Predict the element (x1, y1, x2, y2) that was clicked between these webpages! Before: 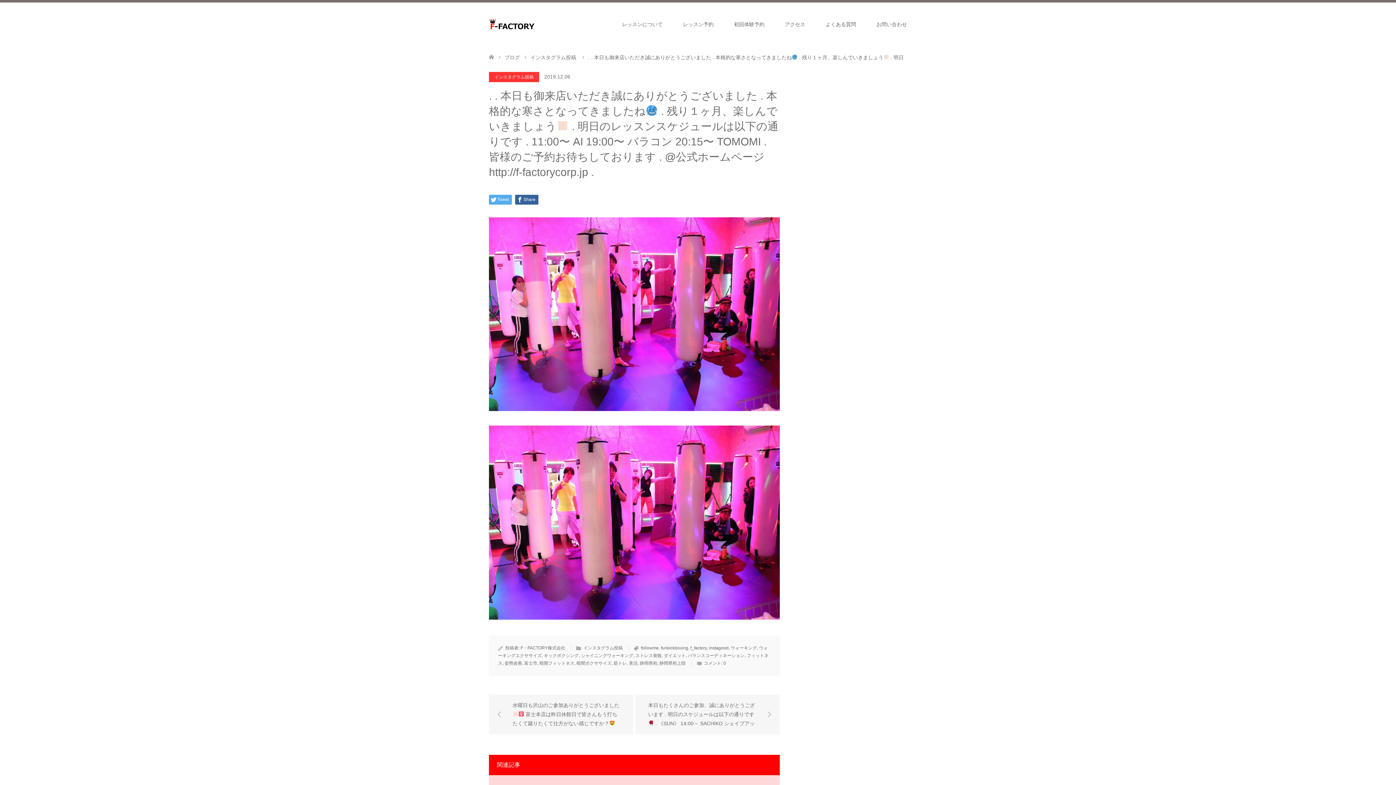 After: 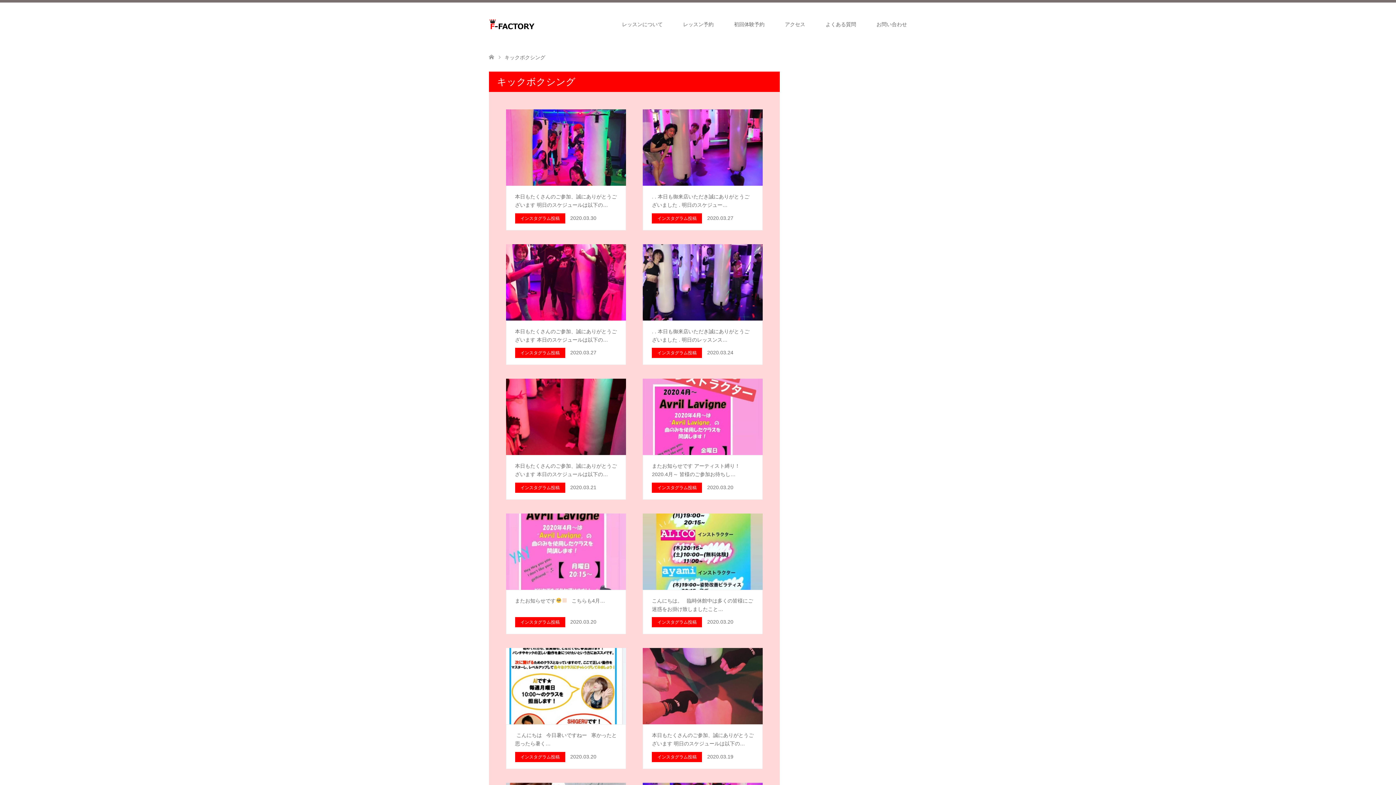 Action: label: キックボクシング bbox: (544, 653, 578, 658)